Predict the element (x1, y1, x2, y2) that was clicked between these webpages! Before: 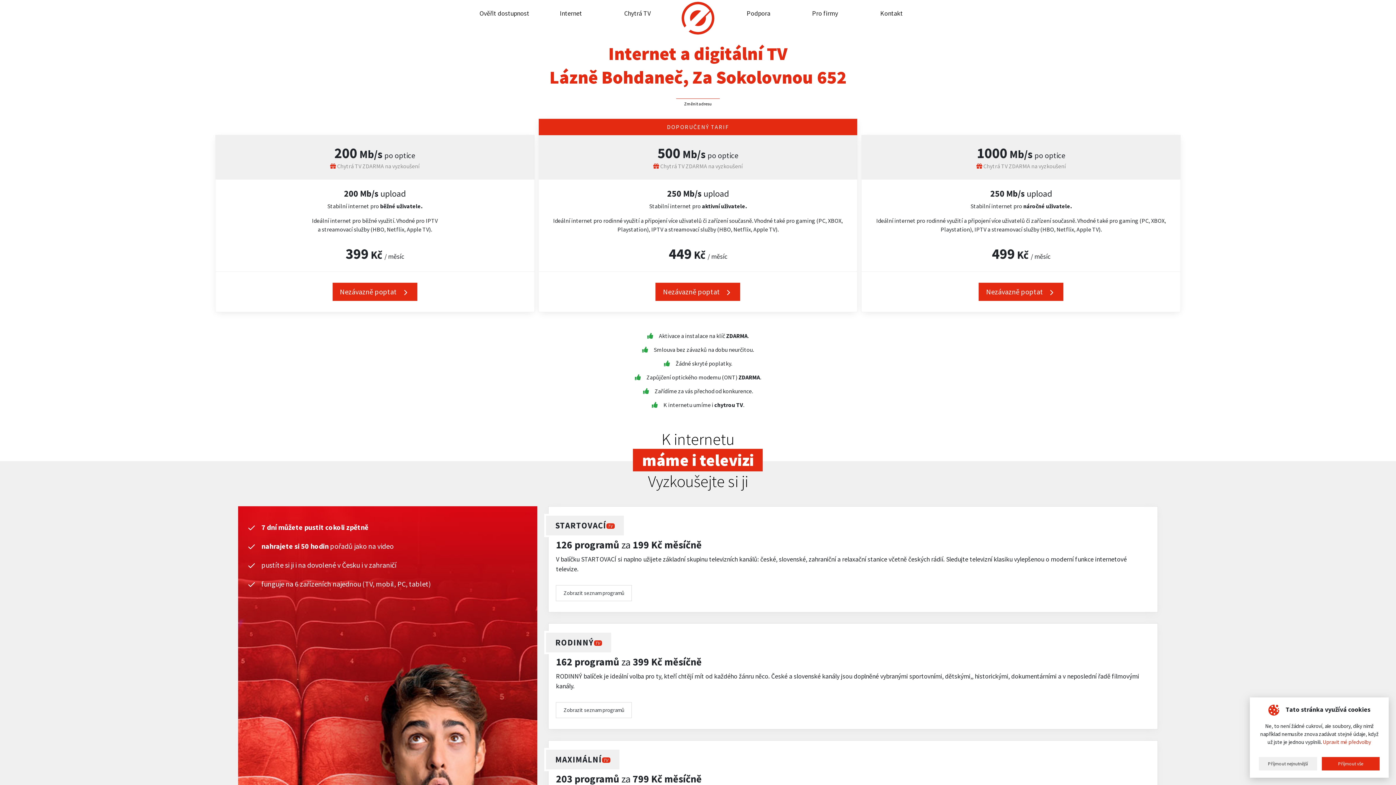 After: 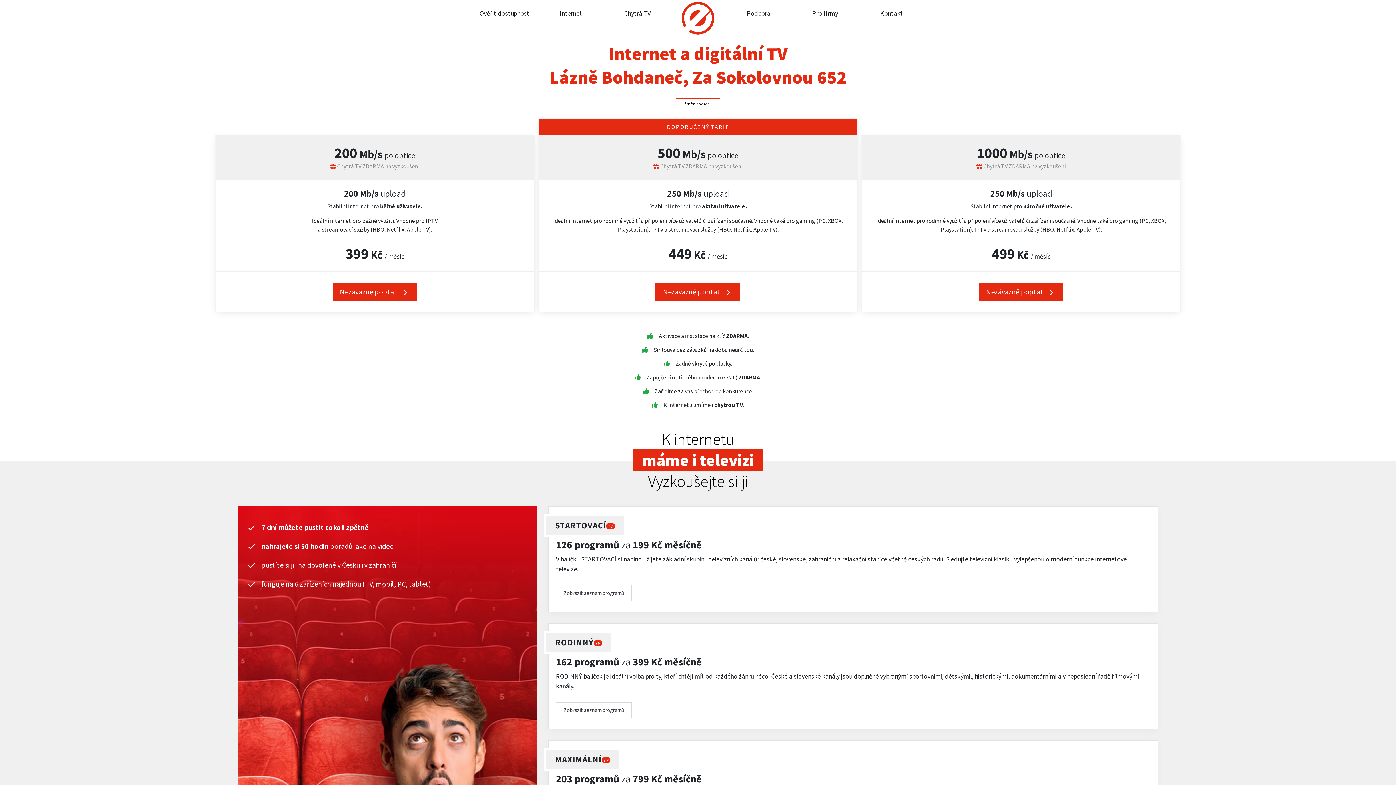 Action: bbox: (1259, 757, 1317, 770) label: Příjmout nejnutnější